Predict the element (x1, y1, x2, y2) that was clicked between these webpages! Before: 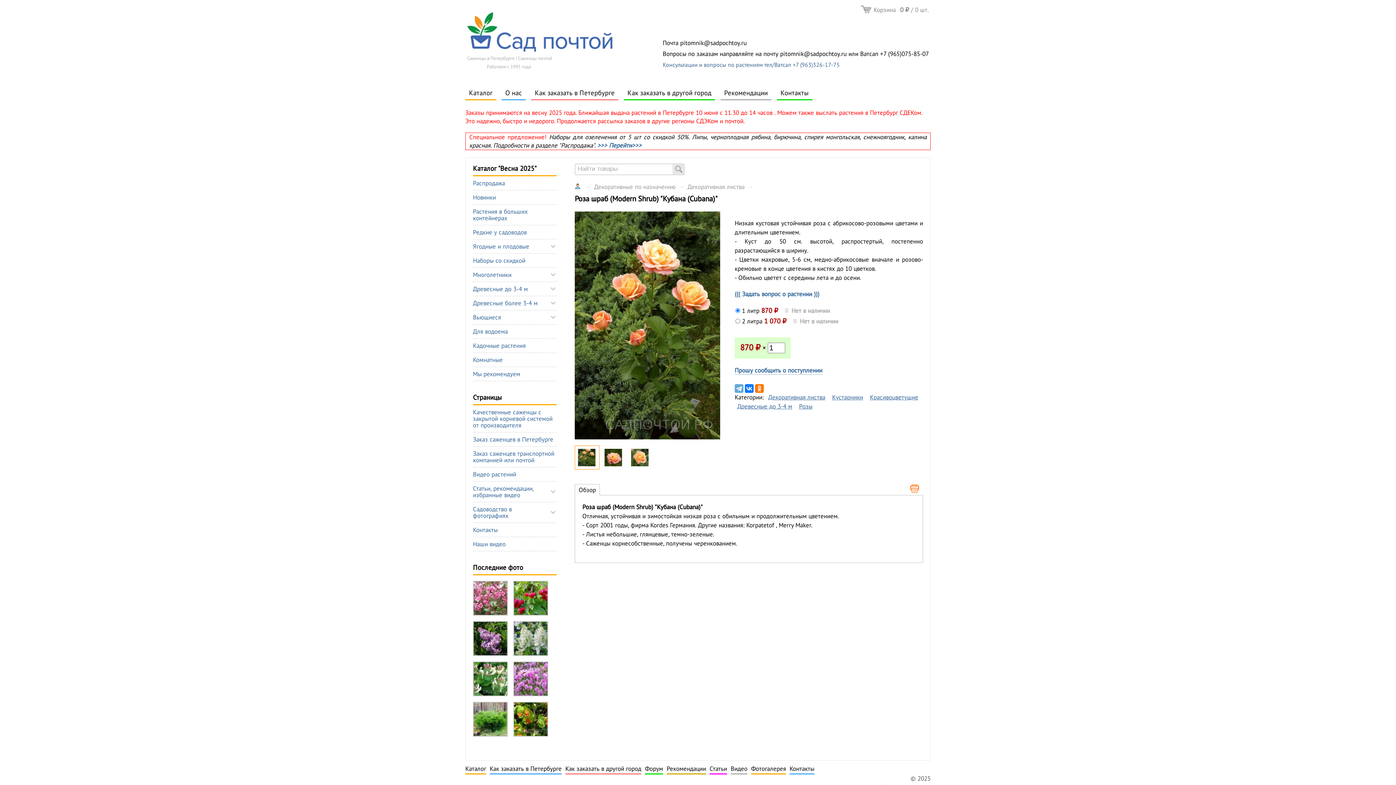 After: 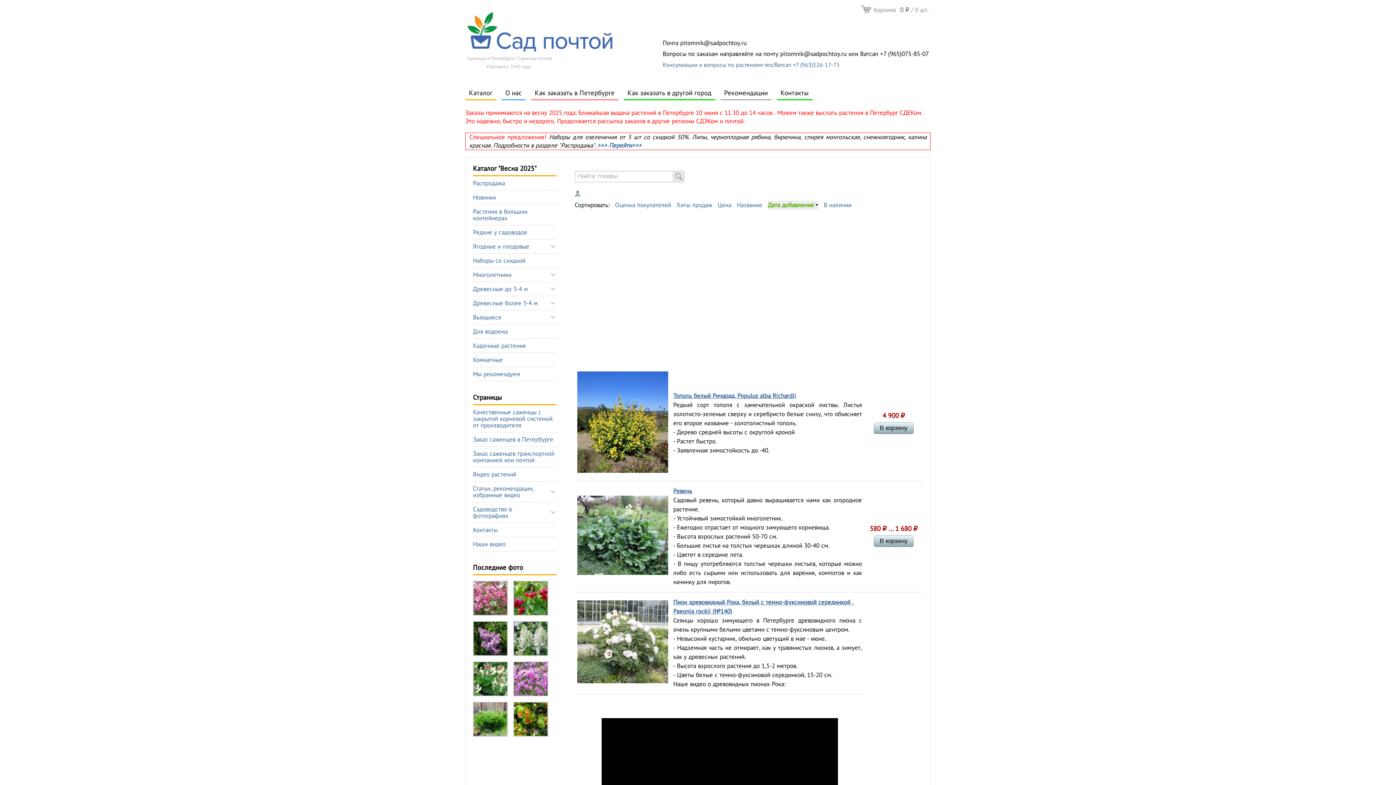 Action: bbox: (672, 164, 684, 174)